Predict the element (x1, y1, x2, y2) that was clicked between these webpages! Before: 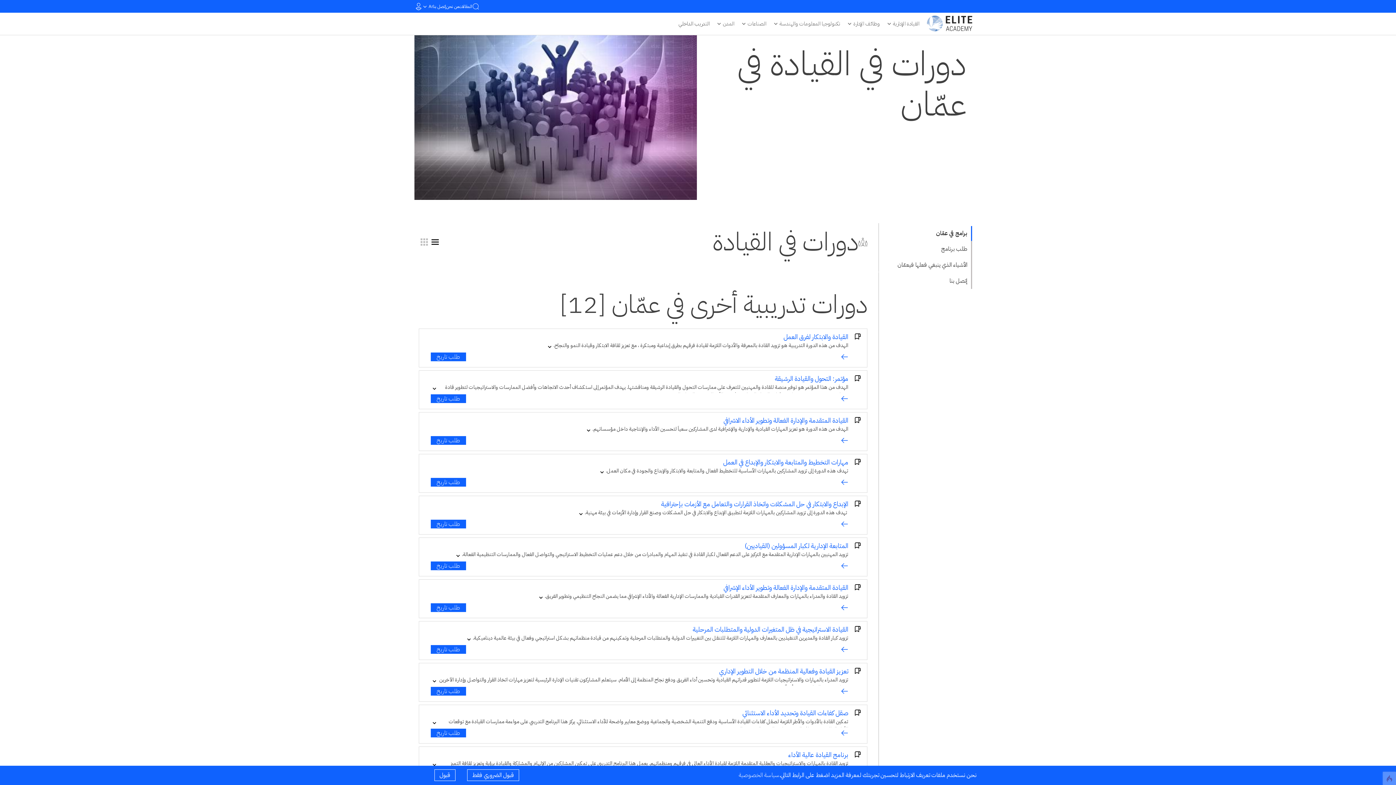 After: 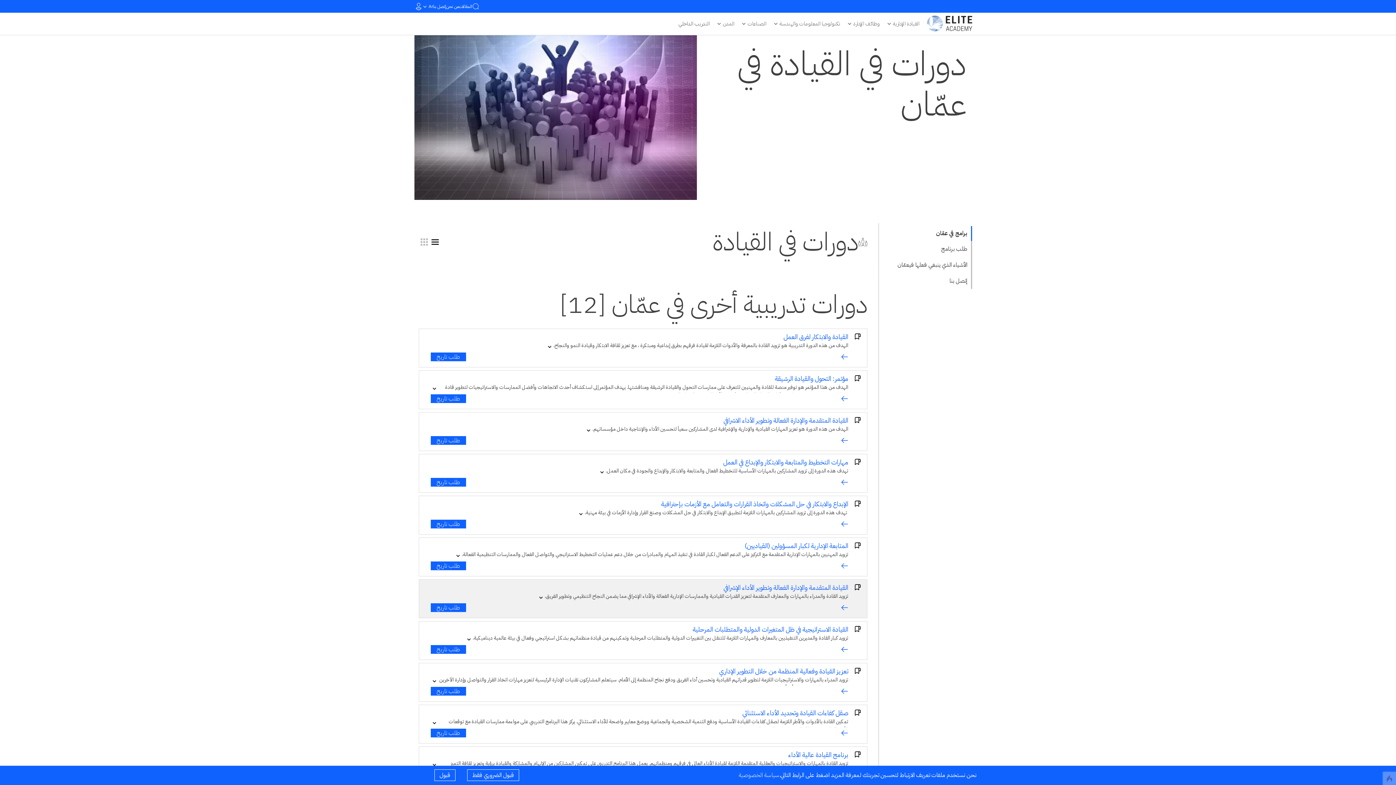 Action: bbox: (841, 604, 848, 611)